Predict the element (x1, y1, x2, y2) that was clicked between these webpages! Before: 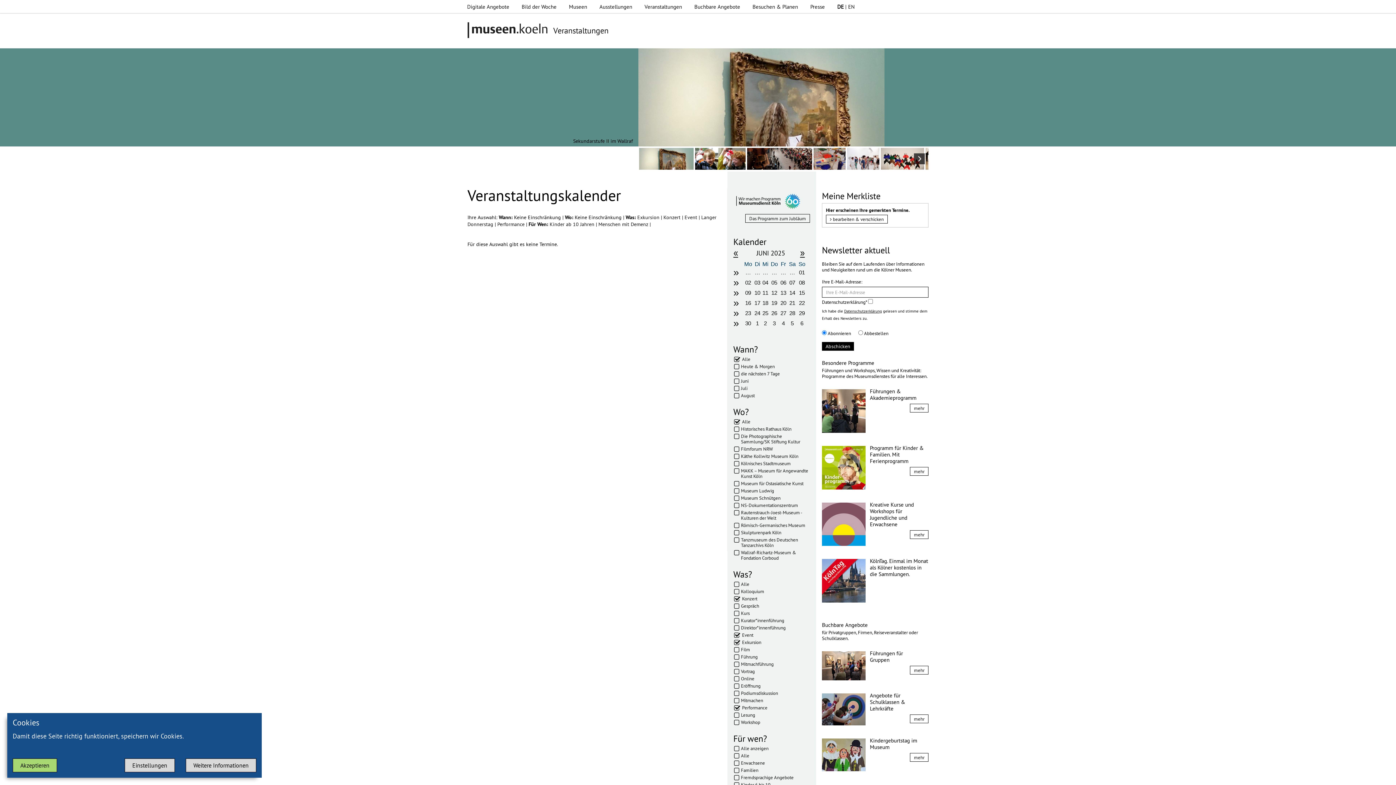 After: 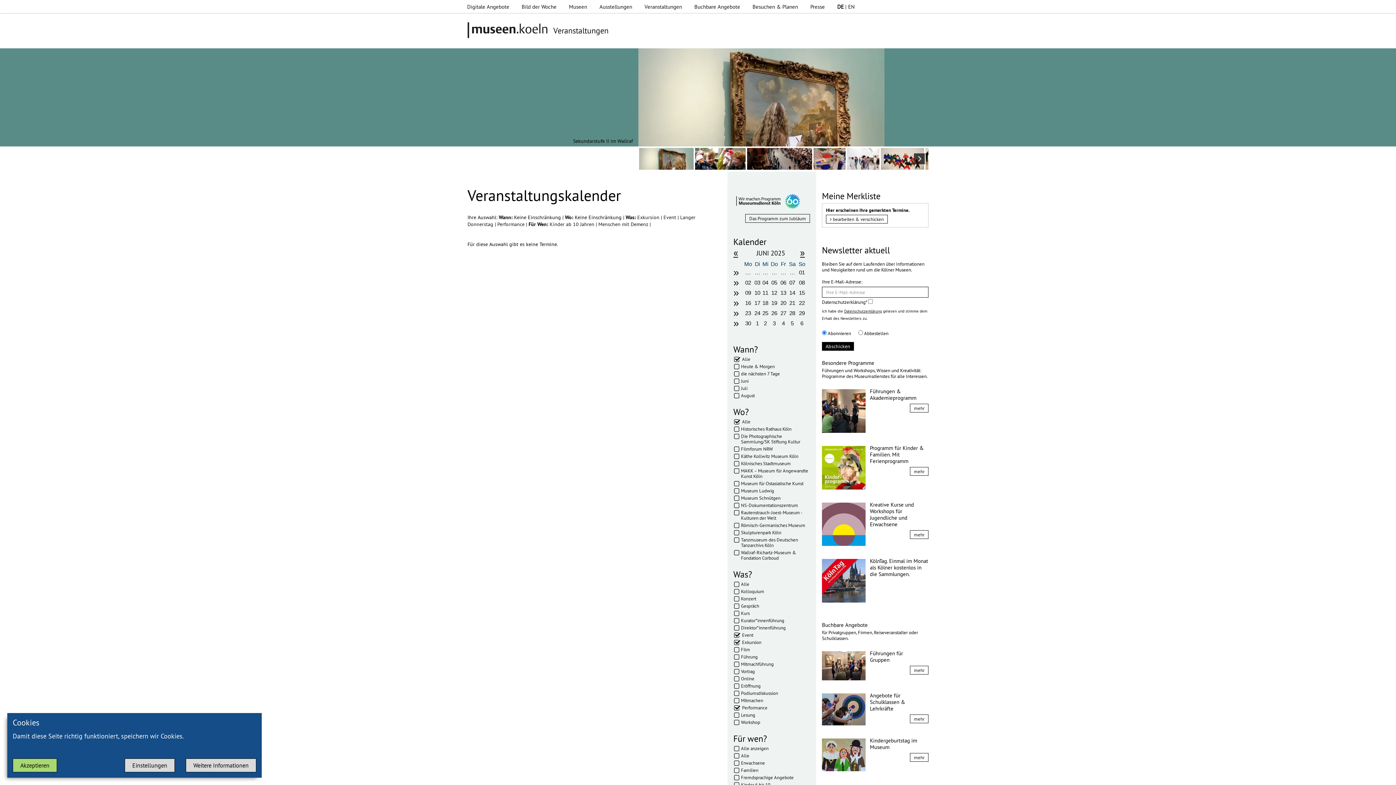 Action: bbox: (663, 214, 682, 220) label: Konzert 